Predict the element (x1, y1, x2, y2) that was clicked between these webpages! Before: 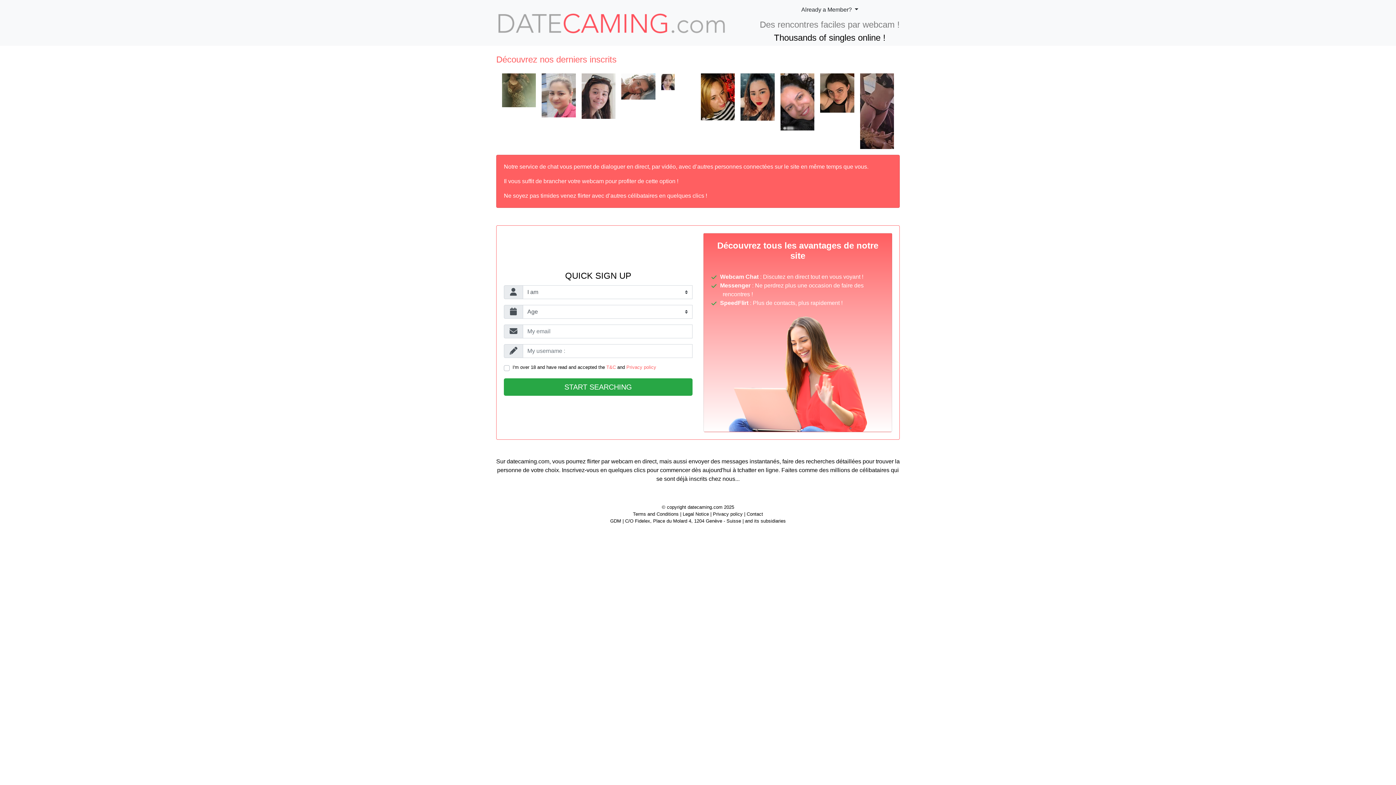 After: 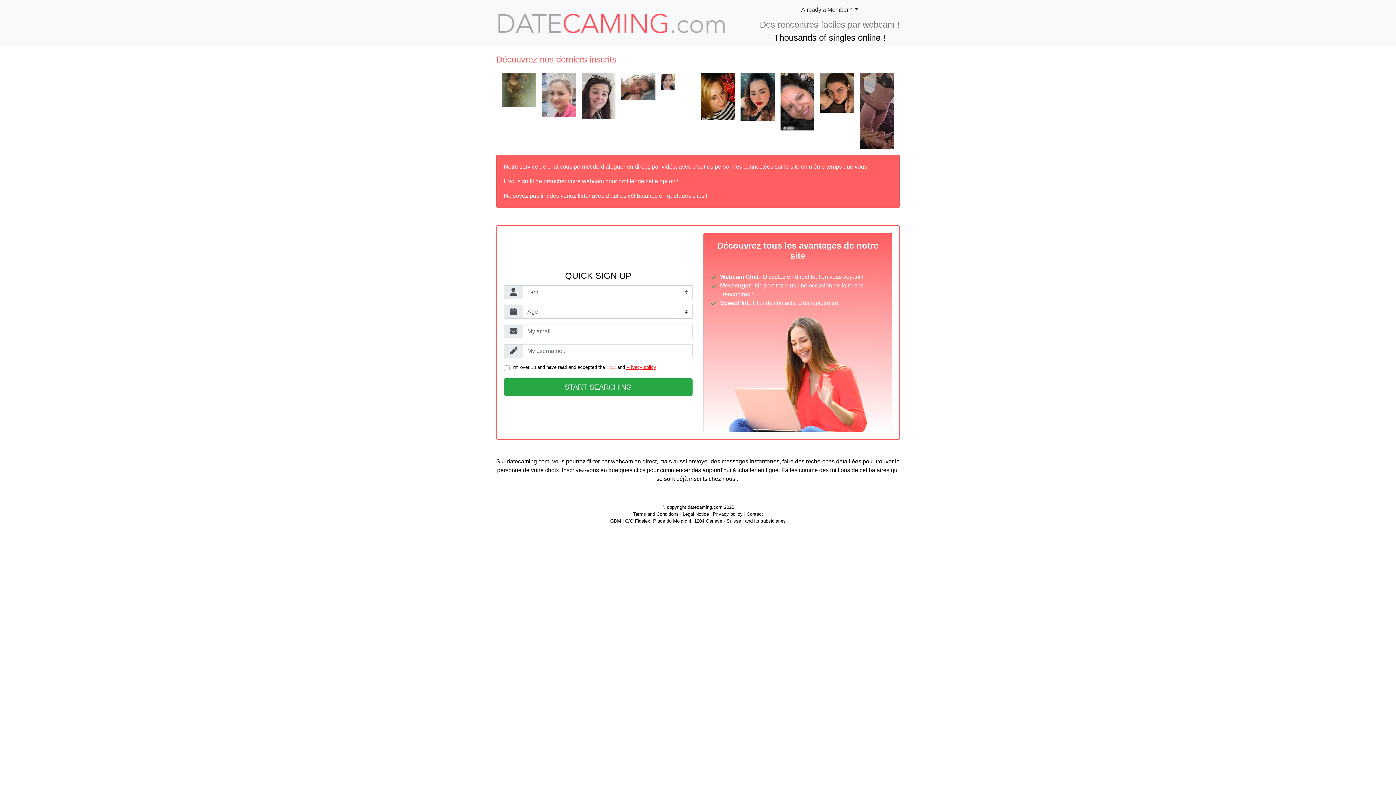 Action: label: Privacy policy bbox: (626, 364, 656, 370)